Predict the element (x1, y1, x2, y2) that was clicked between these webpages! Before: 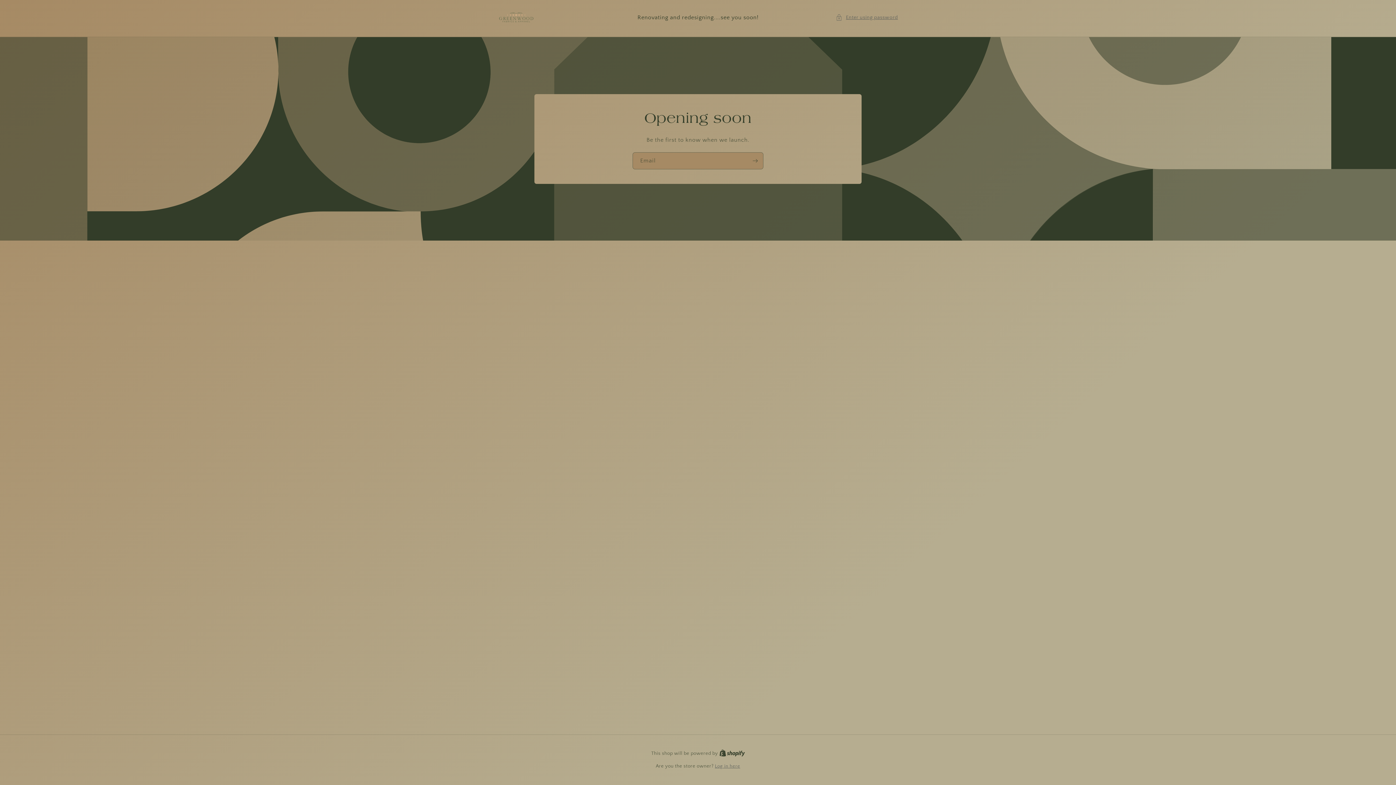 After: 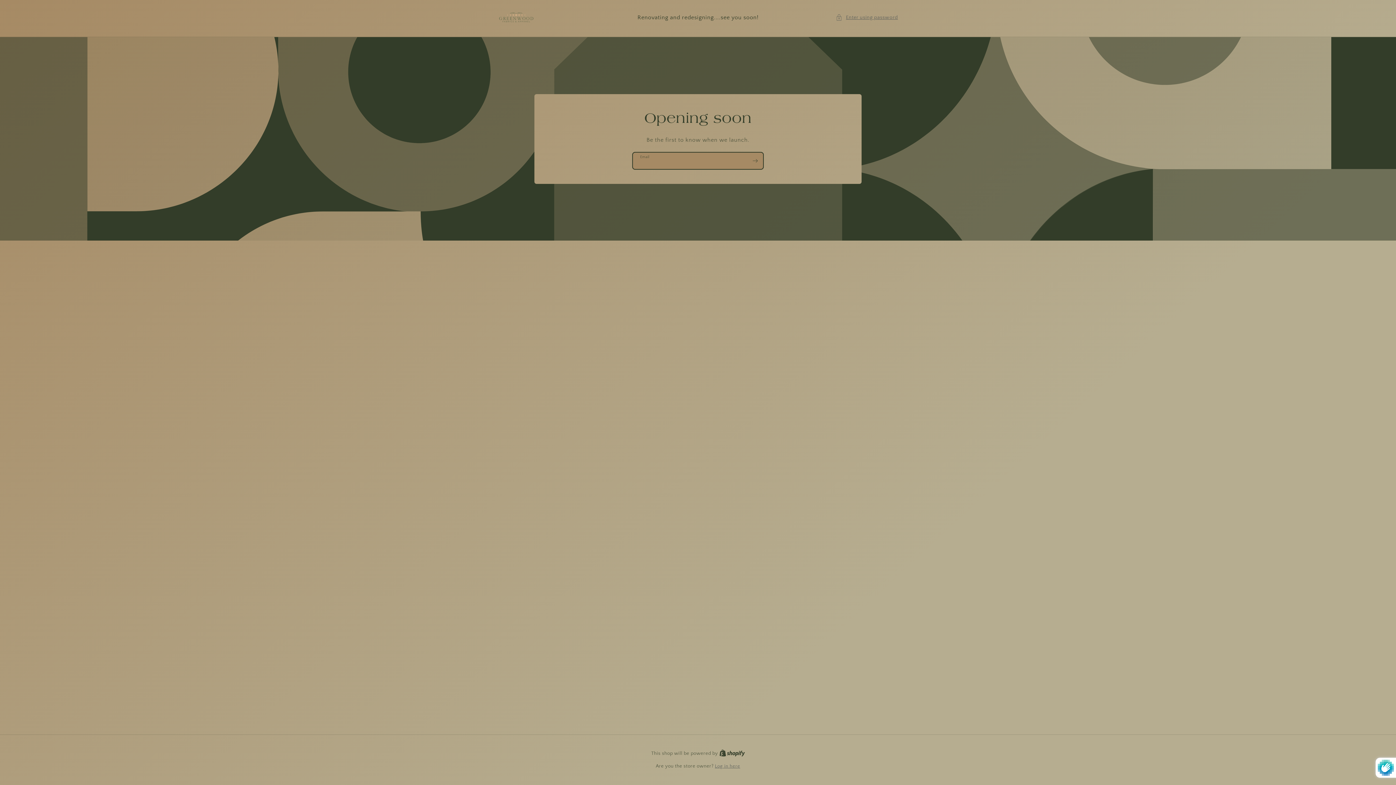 Action: label: Subscribe bbox: (747, 152, 763, 169)